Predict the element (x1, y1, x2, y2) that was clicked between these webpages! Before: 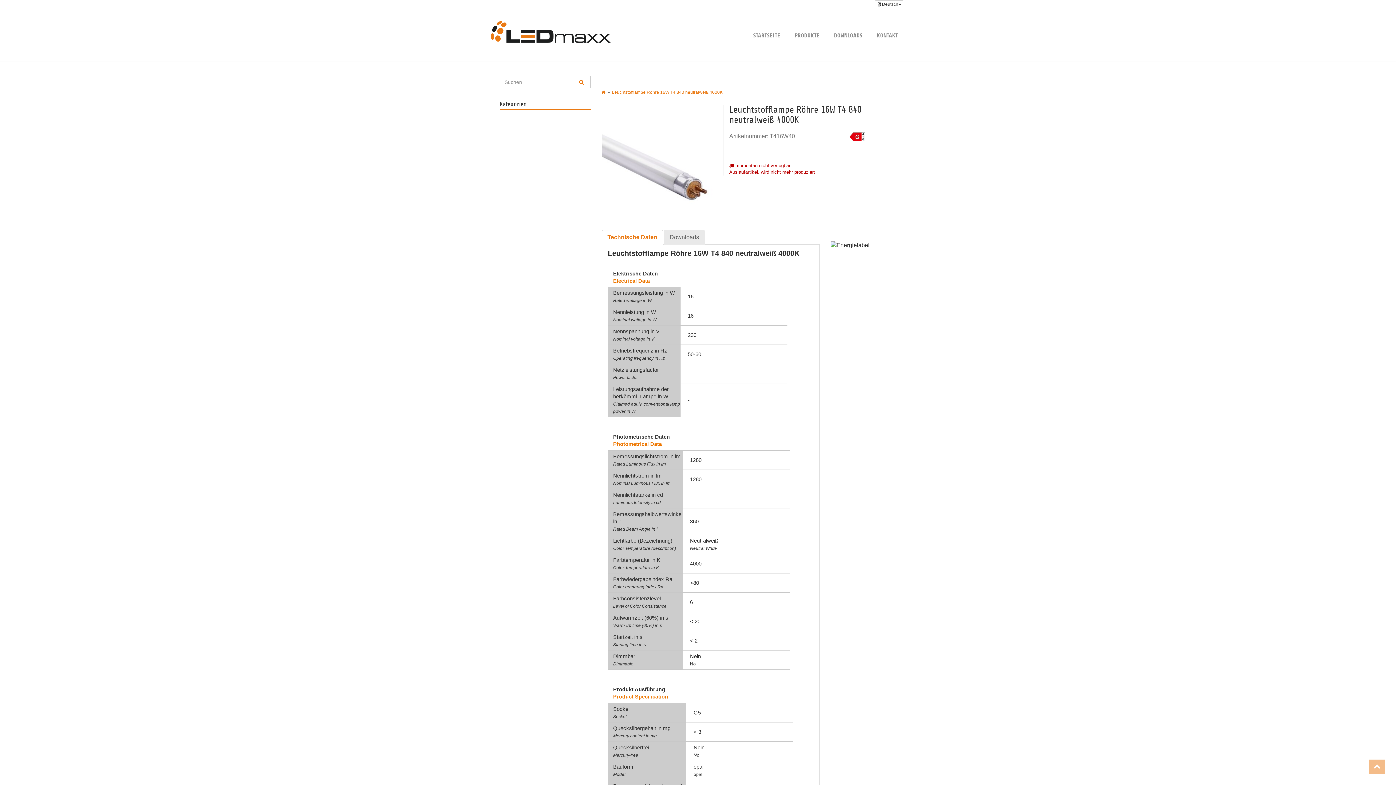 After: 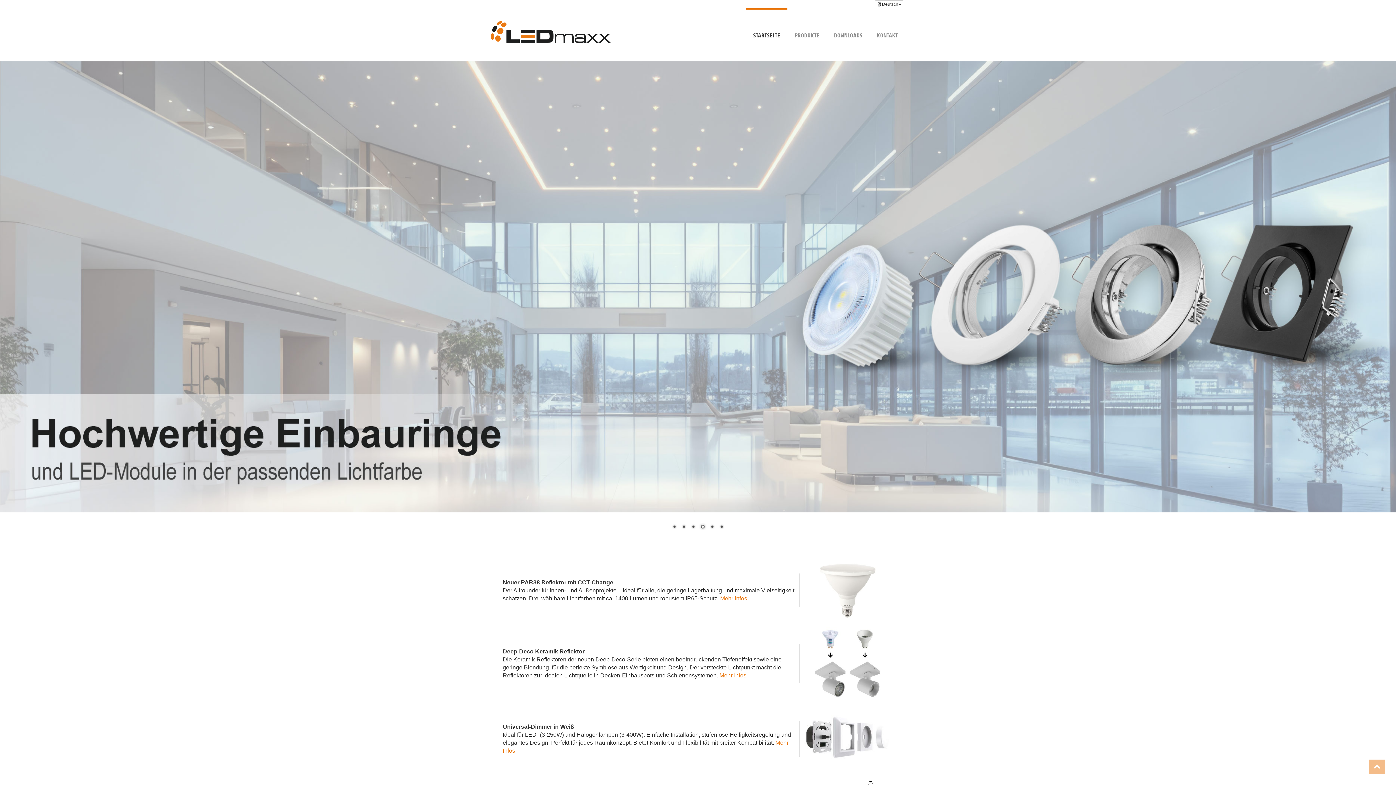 Action: bbox: (601, 89, 605, 94)